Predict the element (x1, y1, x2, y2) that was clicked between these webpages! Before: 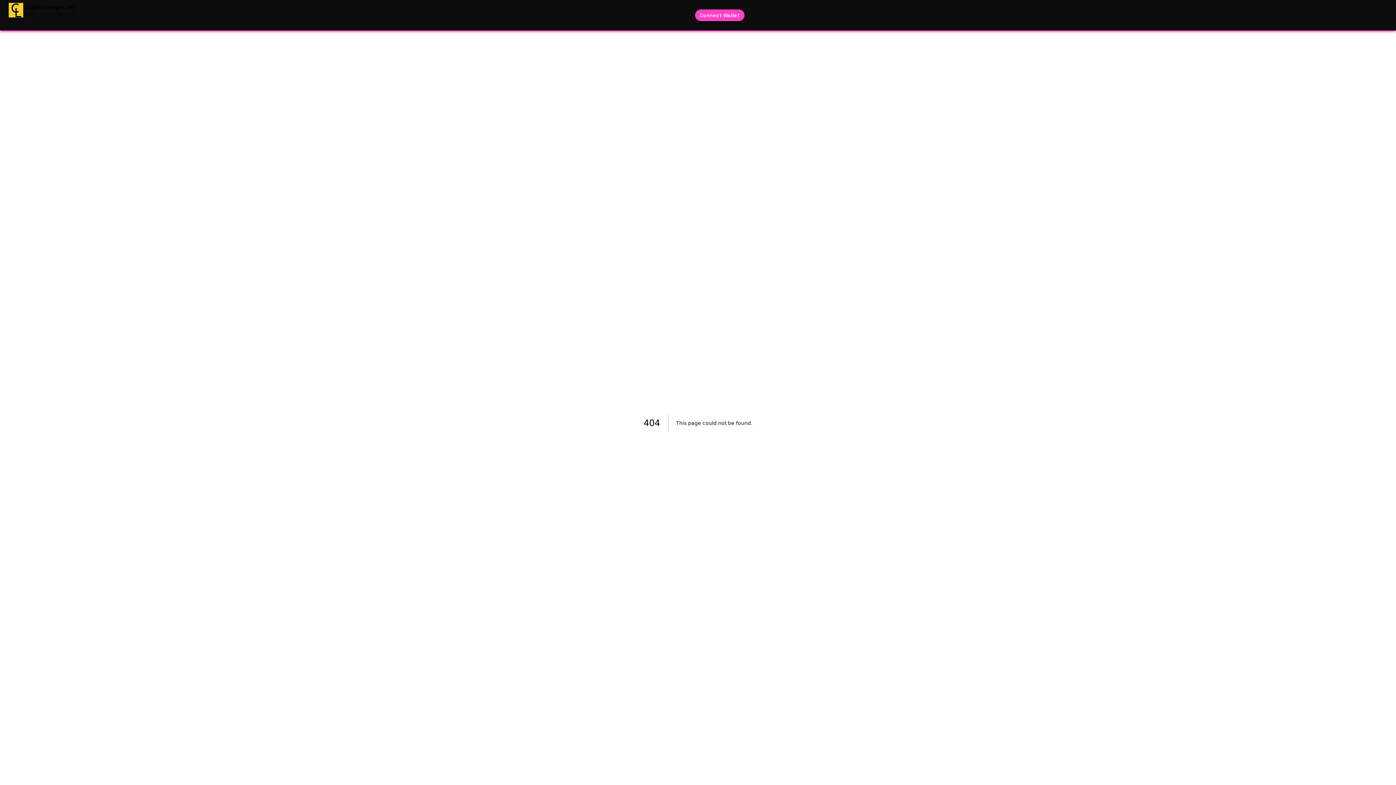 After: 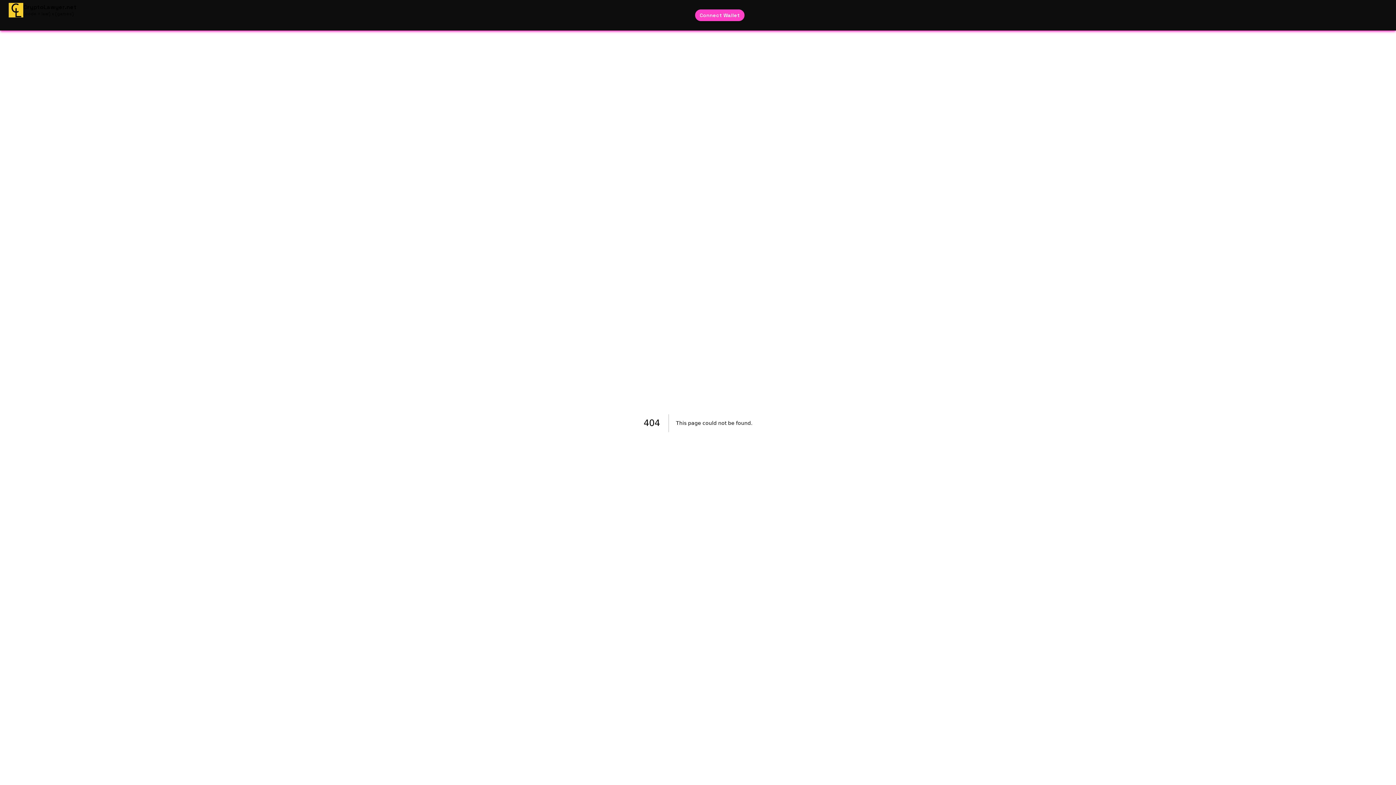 Action: bbox: (4, 20, 13, 24)